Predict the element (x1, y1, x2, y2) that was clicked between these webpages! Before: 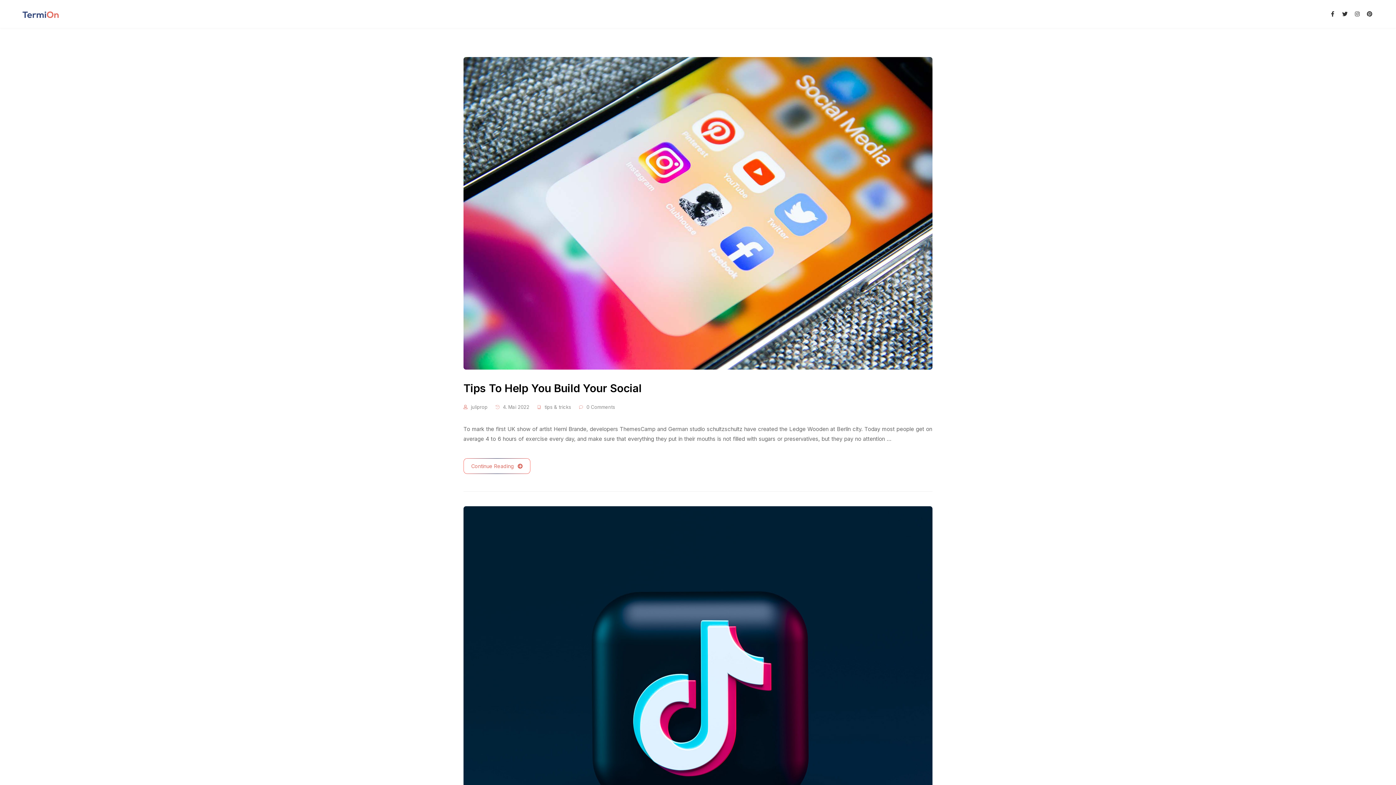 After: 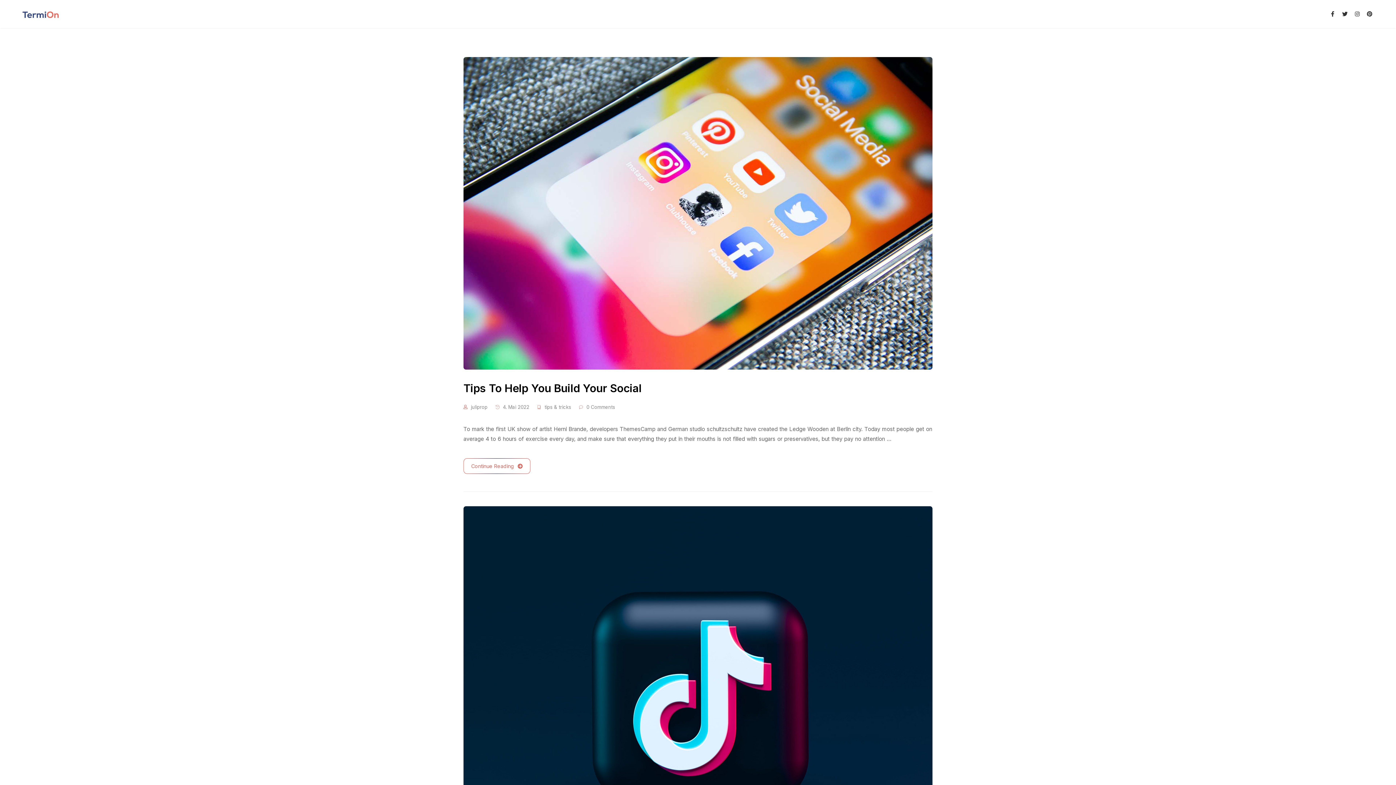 Action: label: tips & tricks bbox: (544, 404, 571, 410)